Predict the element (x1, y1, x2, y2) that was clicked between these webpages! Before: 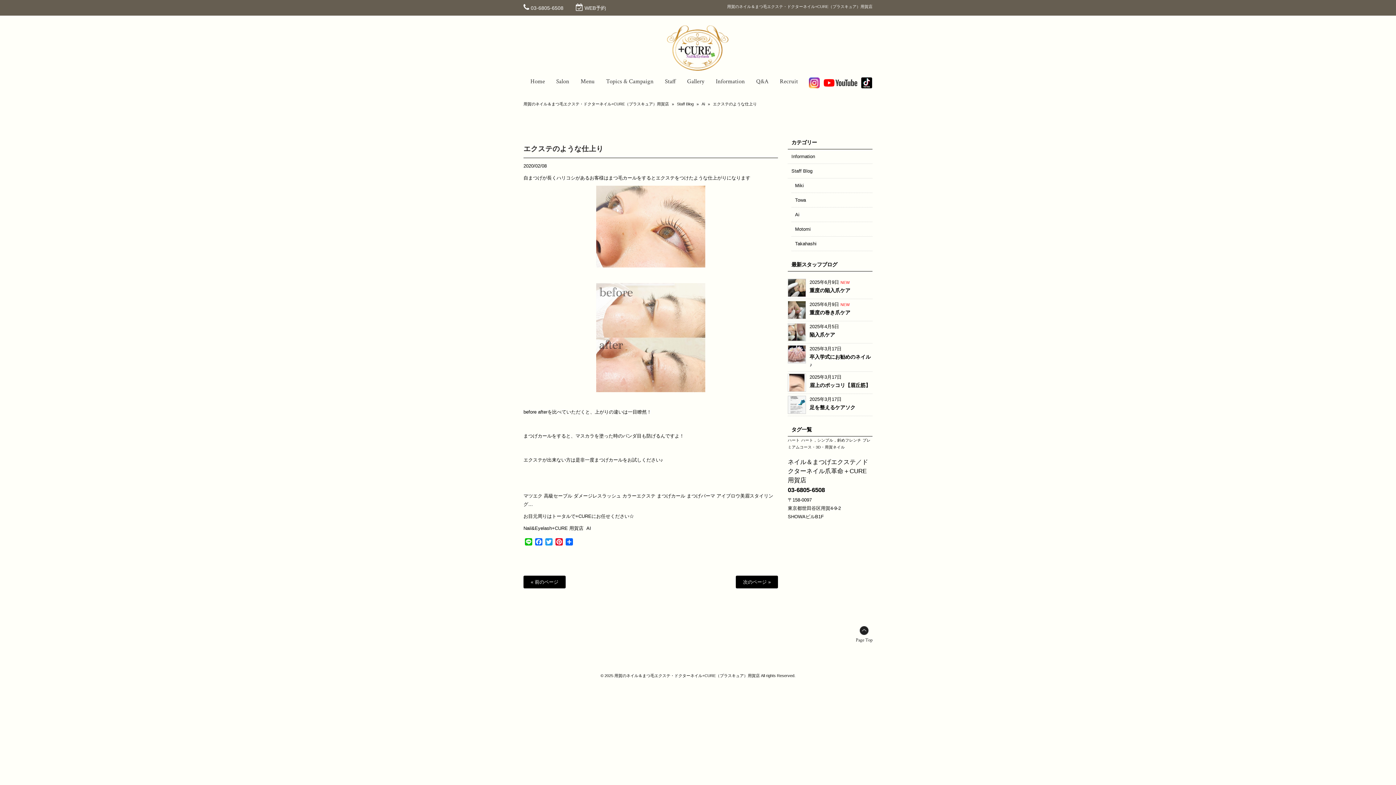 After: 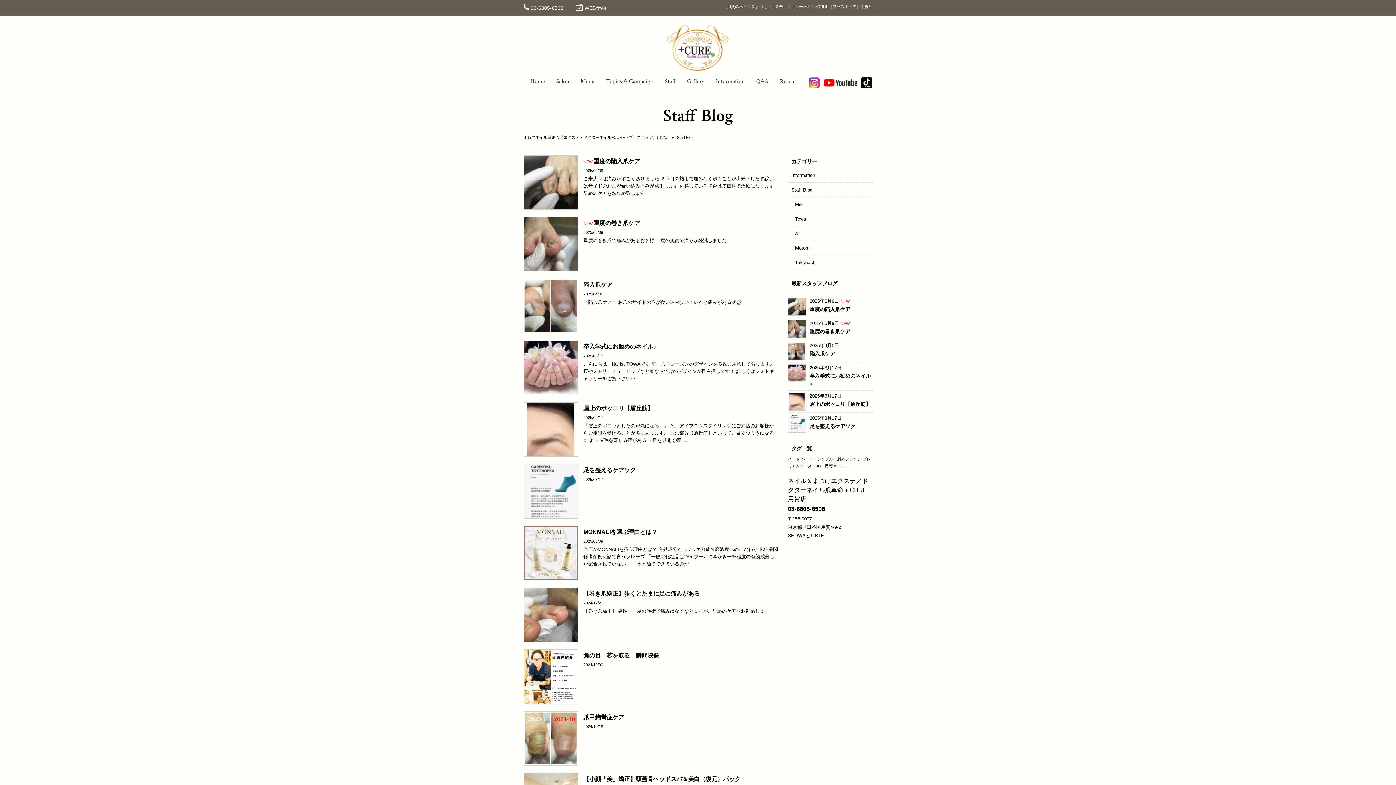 Action: bbox: (788, 164, 872, 178) label: Staff Blog